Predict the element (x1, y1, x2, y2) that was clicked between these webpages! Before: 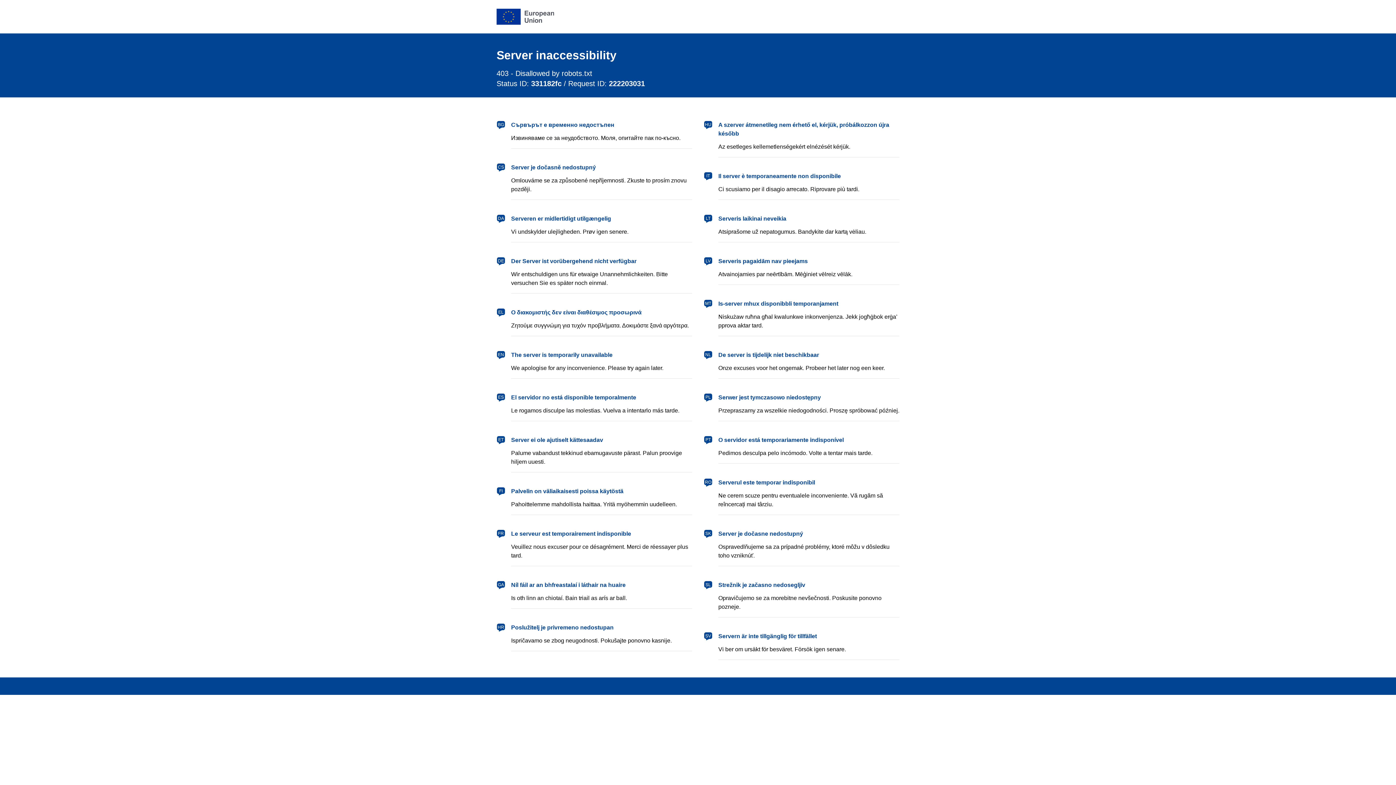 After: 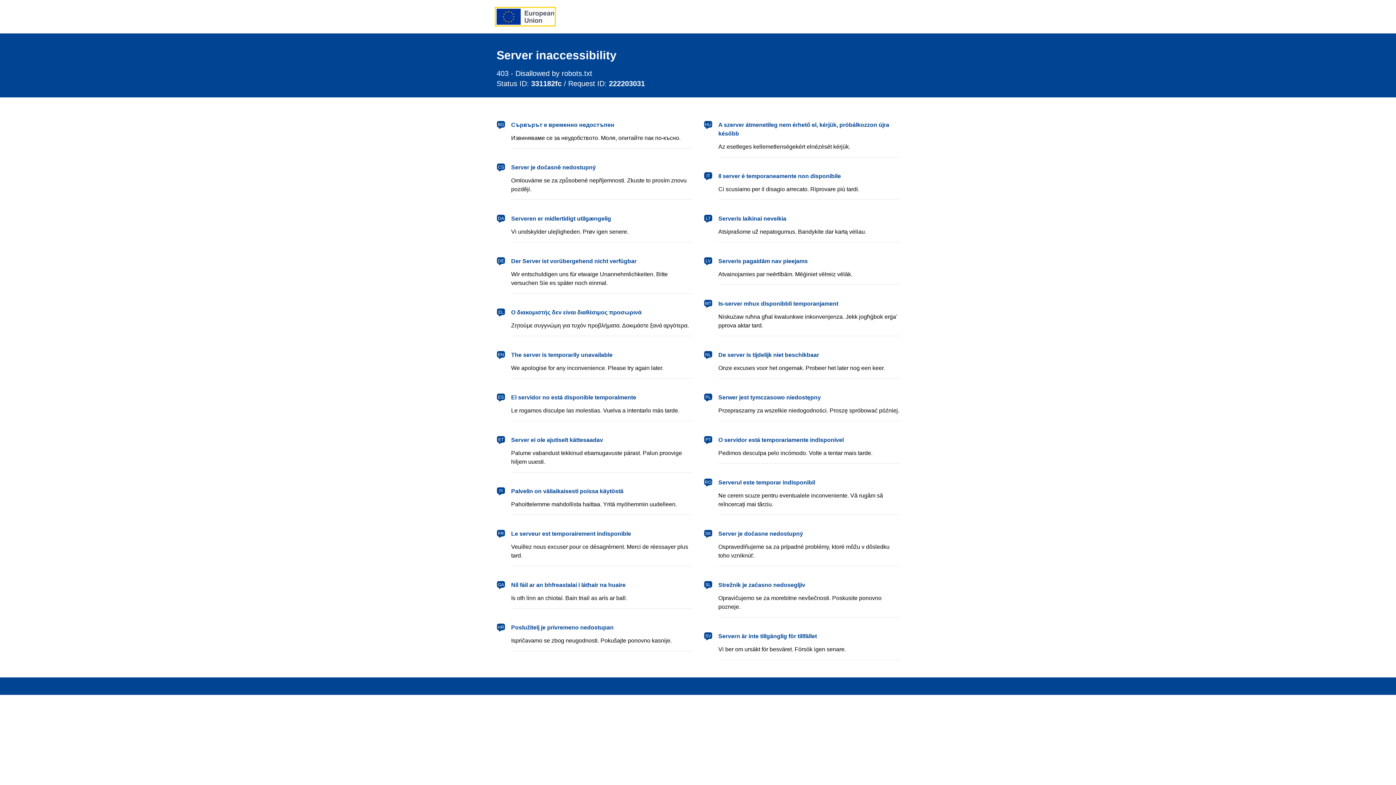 Action: bbox: (496, 8, 554, 24) label: European Union